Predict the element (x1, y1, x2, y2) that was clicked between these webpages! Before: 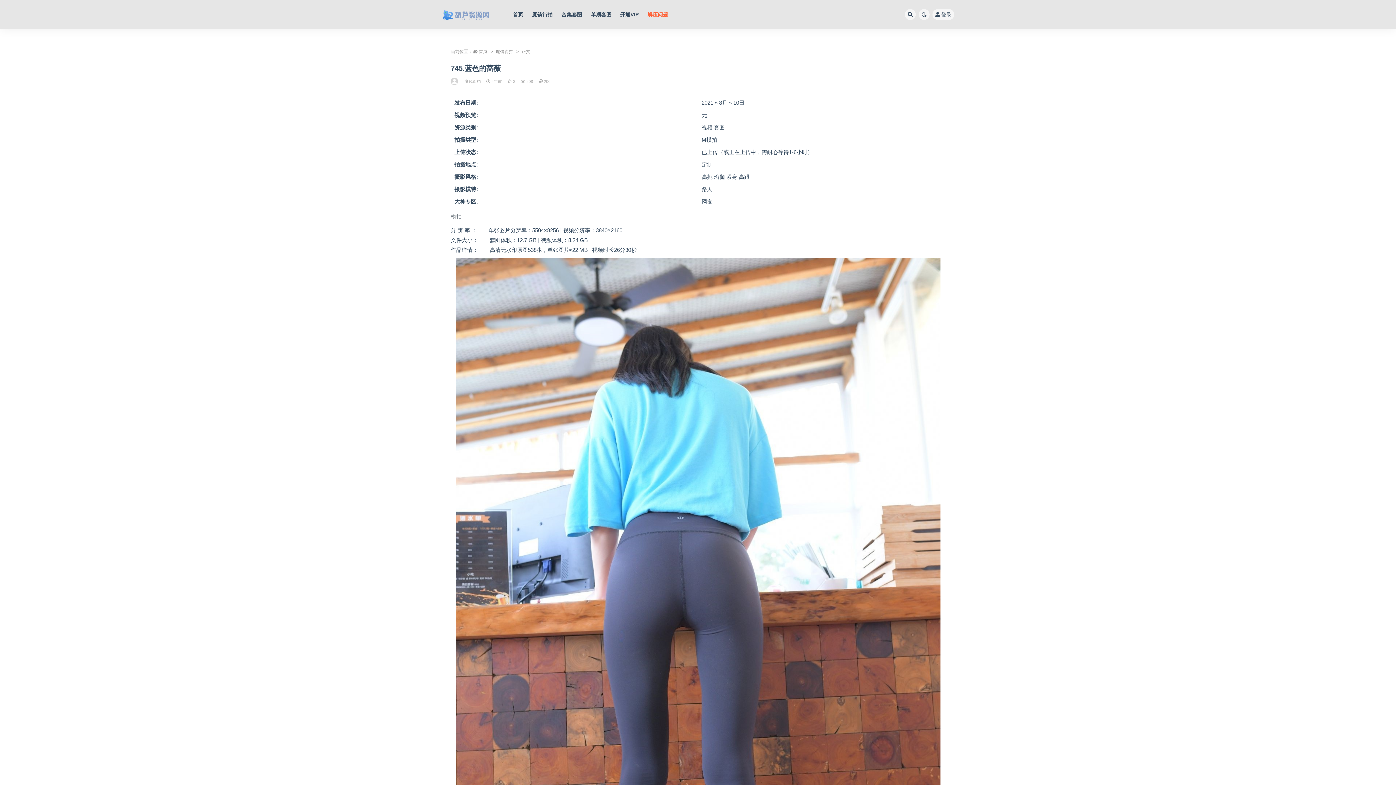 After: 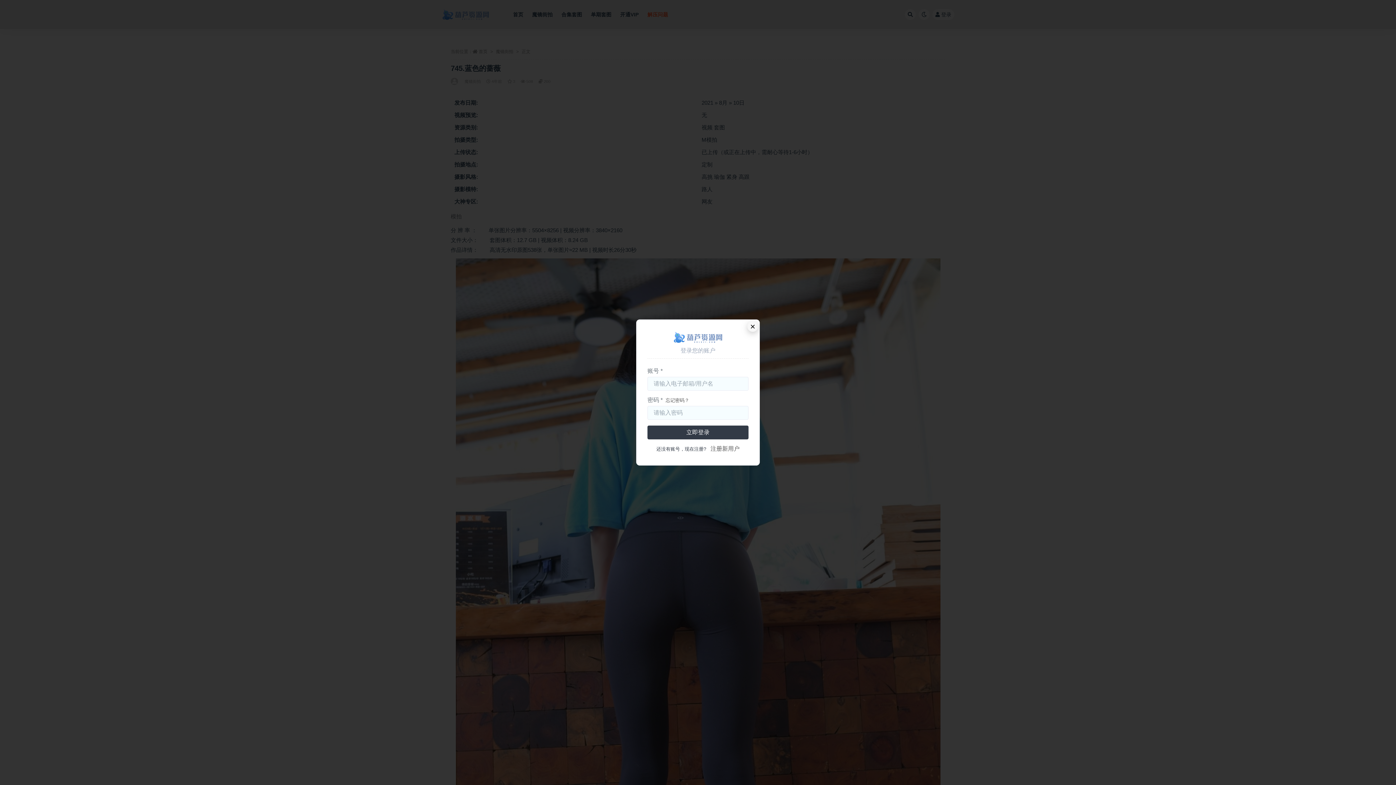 Action: bbox: (932, 9, 954, 20) label: 登录